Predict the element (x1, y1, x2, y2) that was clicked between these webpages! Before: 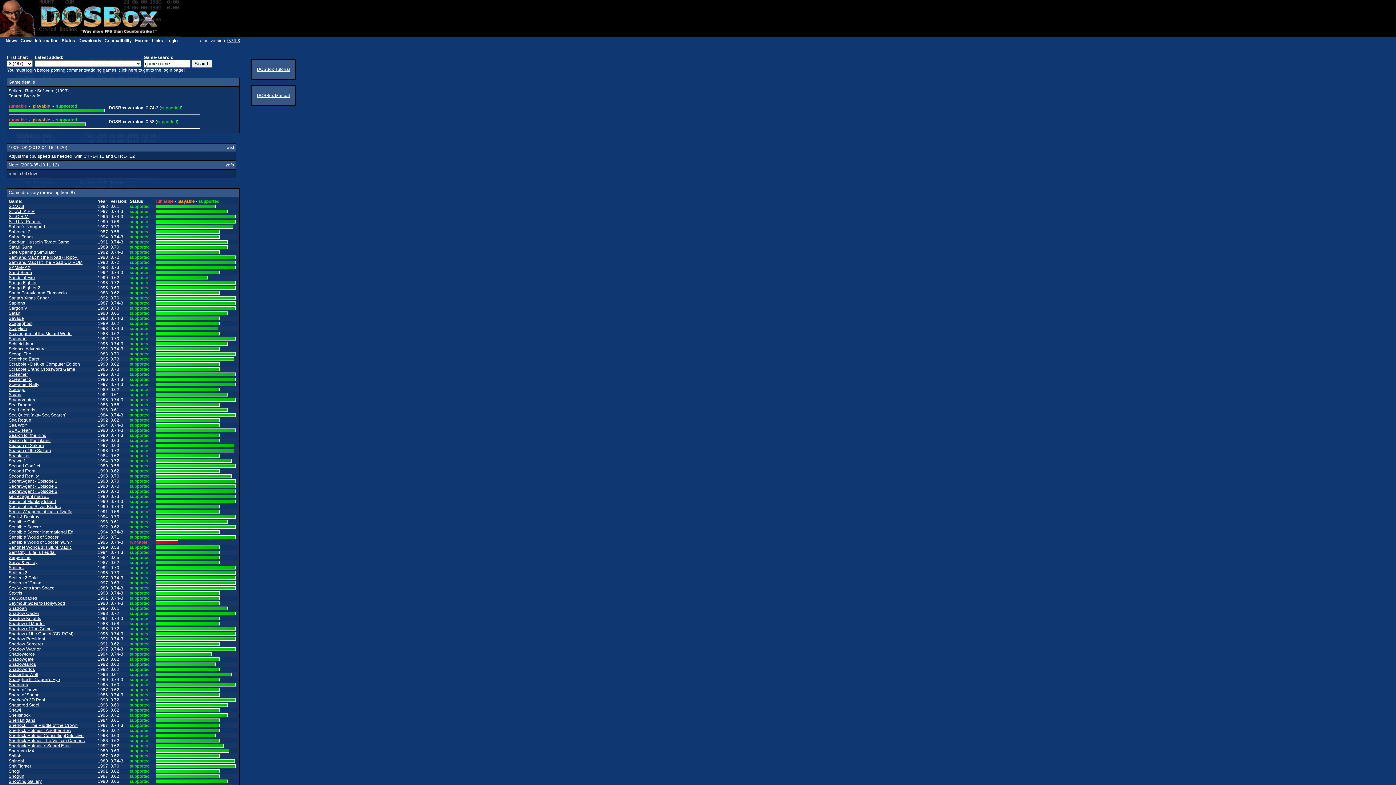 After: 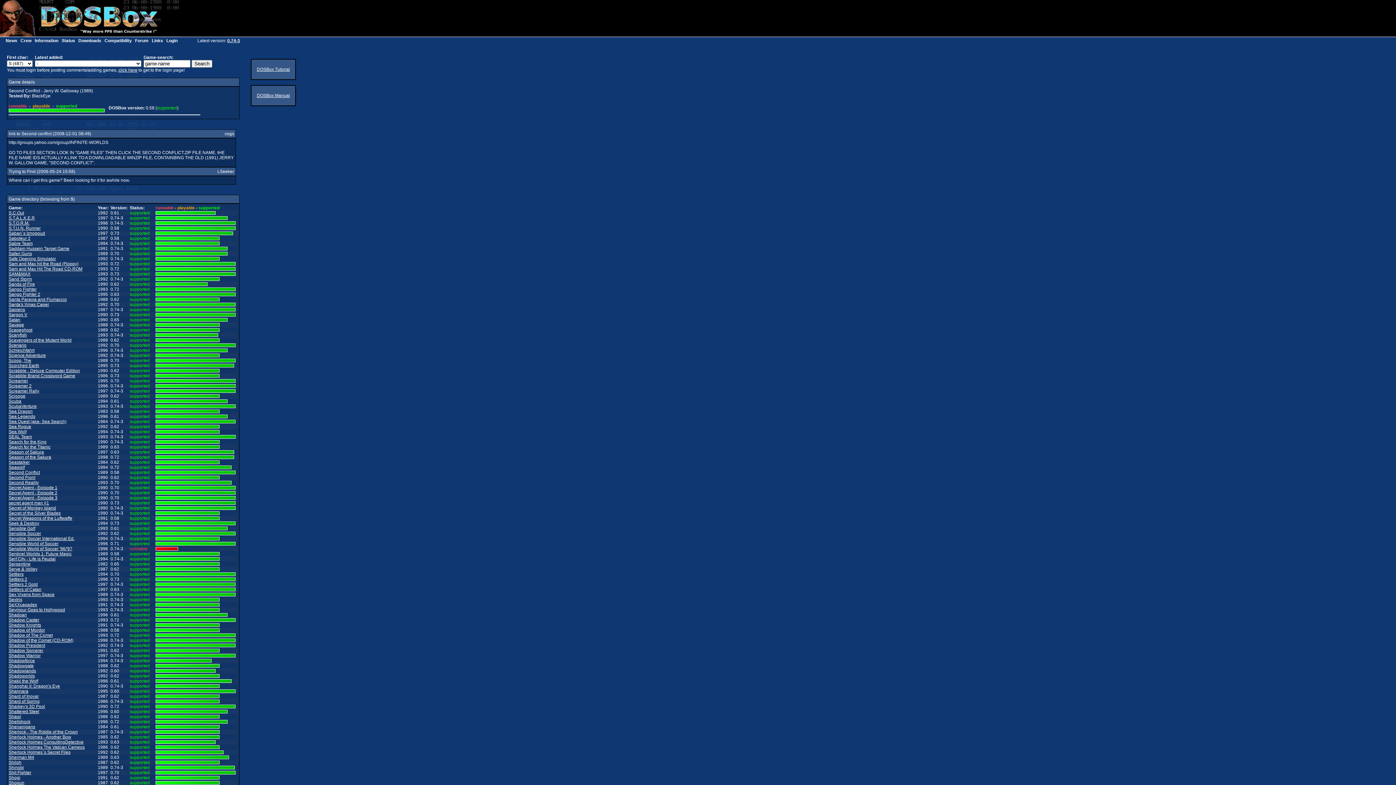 Action: bbox: (8, 463, 40, 468) label: Second Conflict